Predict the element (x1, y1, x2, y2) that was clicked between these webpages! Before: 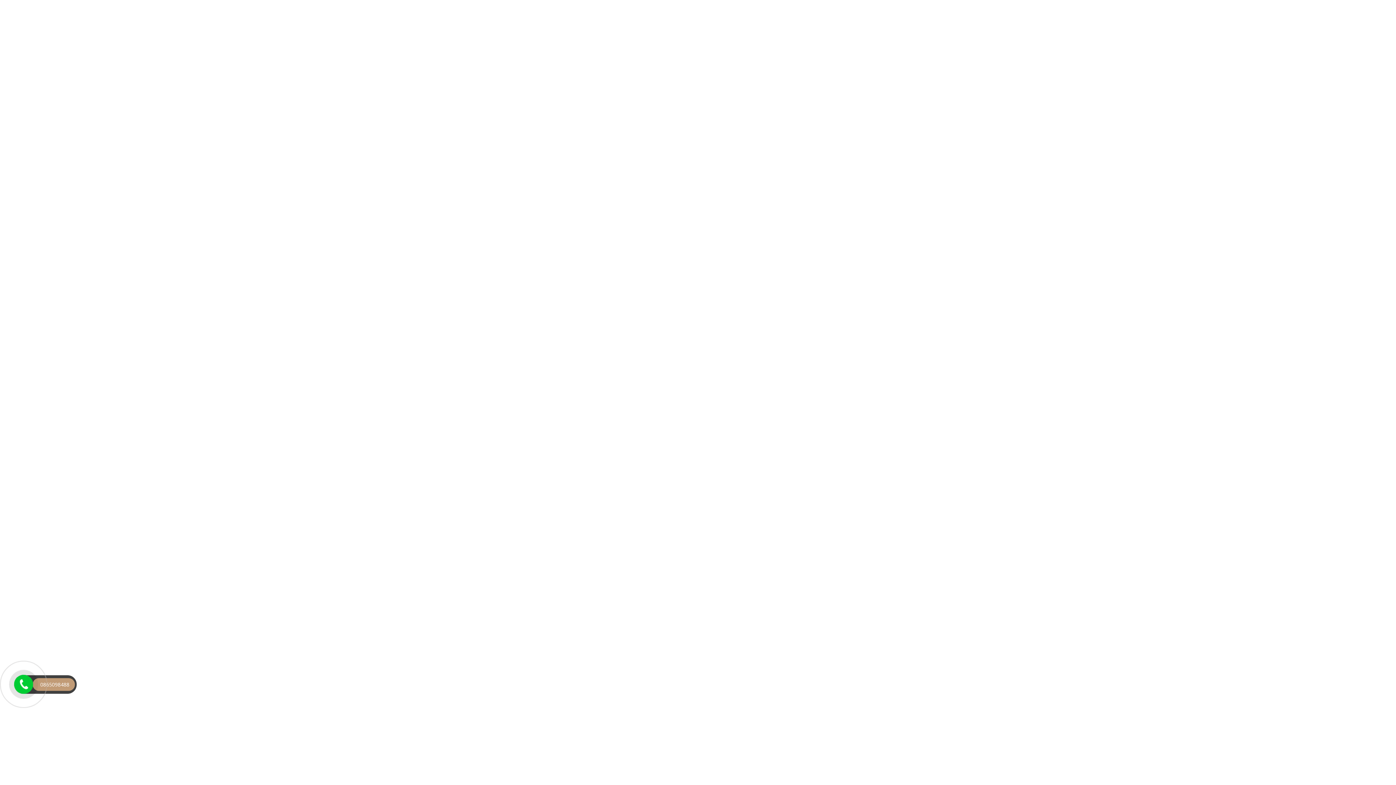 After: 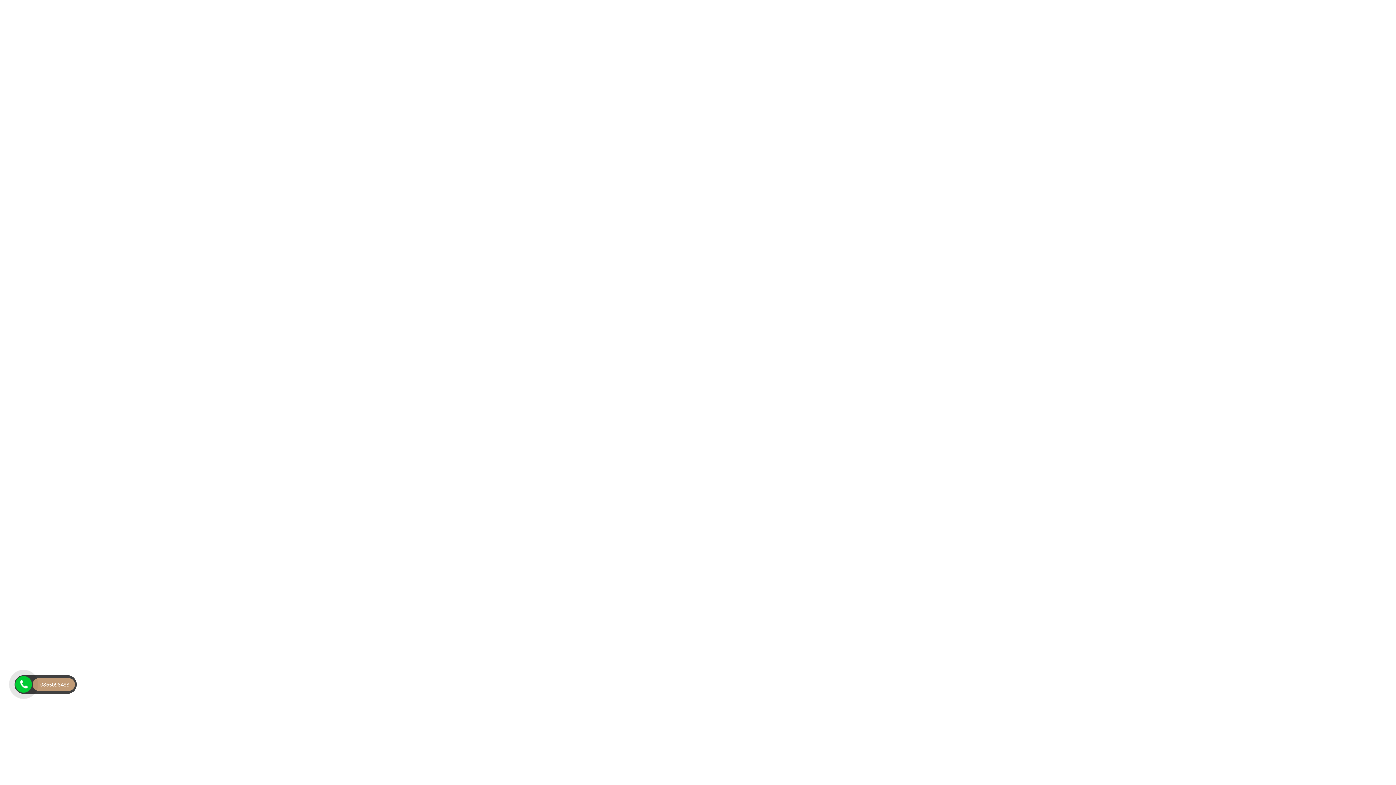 Action: label: 0865098488 bbox: (32, 678, 74, 691)